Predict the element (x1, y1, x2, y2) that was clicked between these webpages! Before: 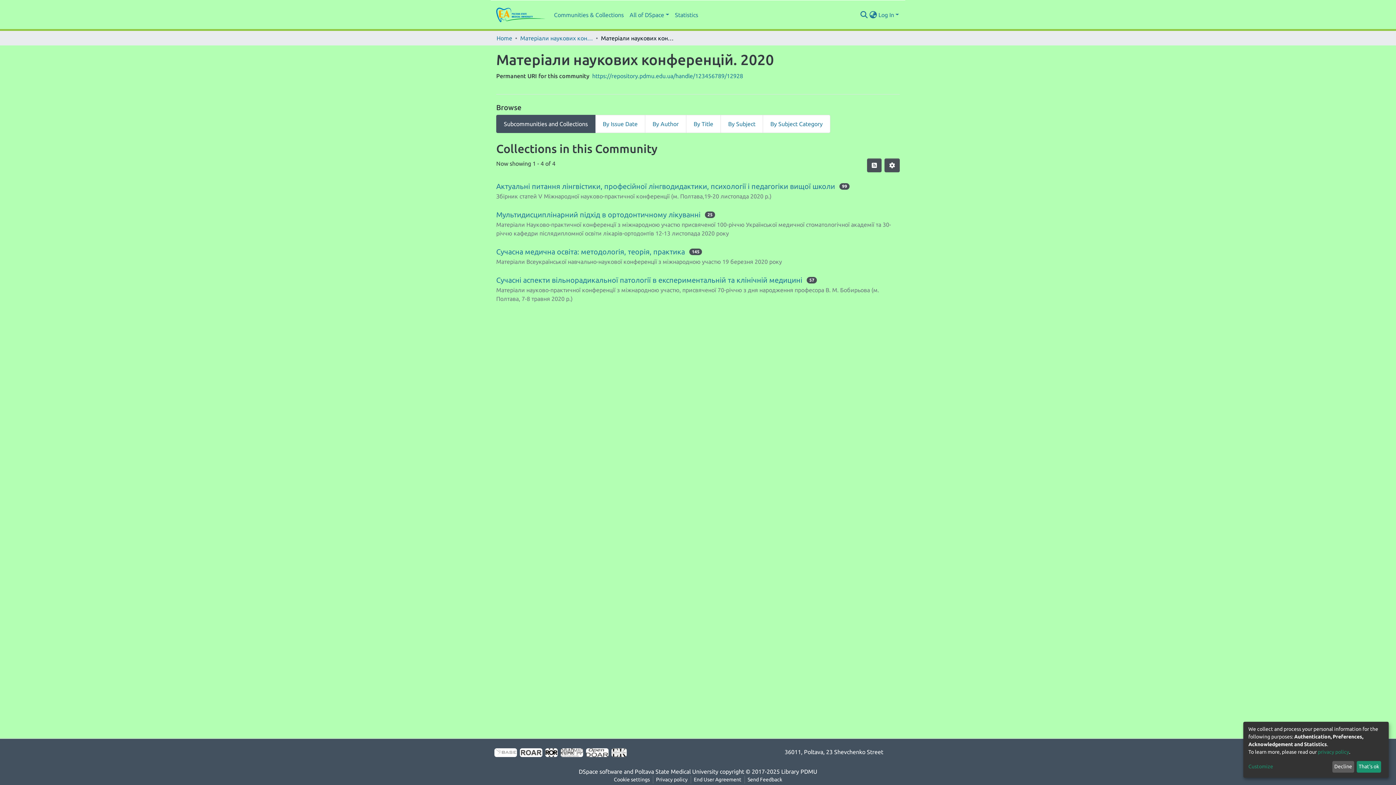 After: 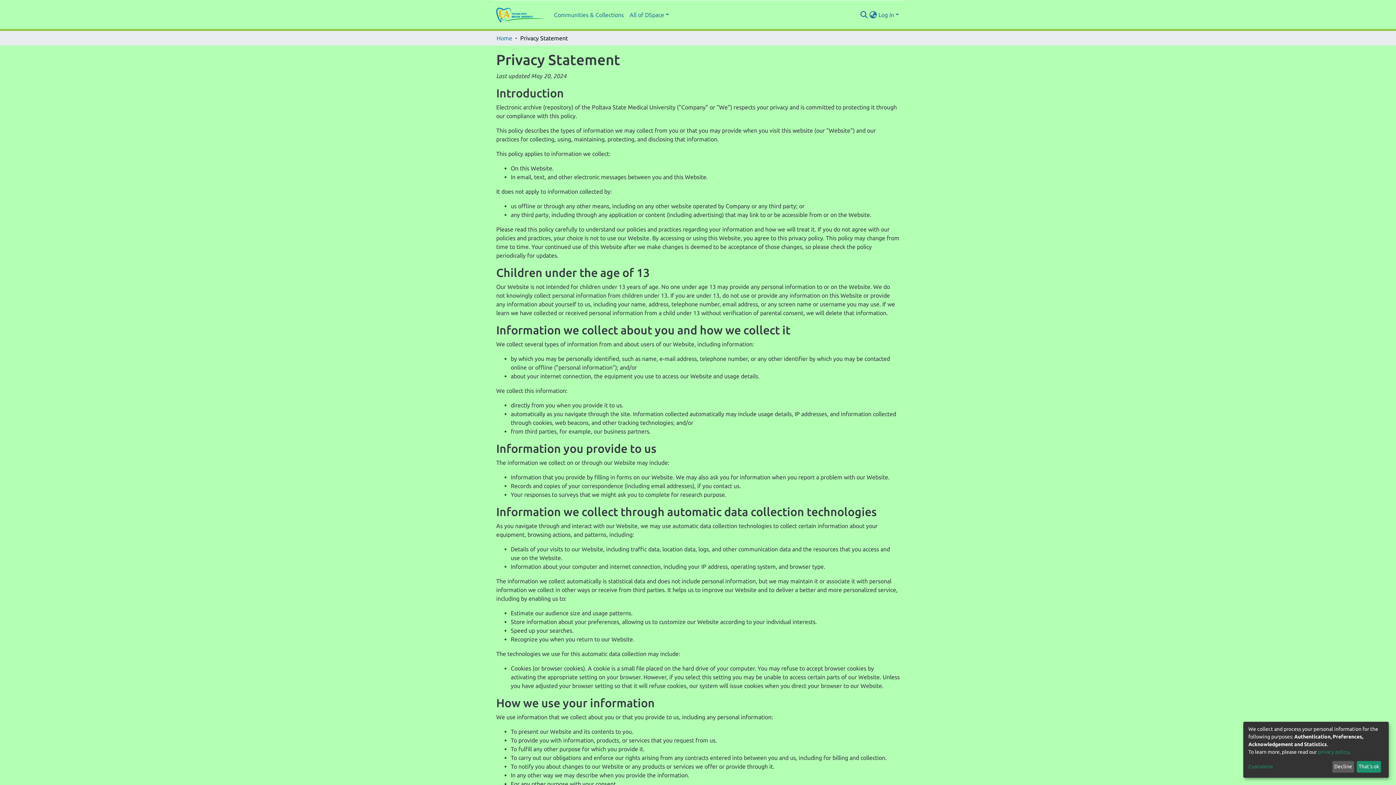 Action: bbox: (1318, 749, 1349, 755) label: privacy policy